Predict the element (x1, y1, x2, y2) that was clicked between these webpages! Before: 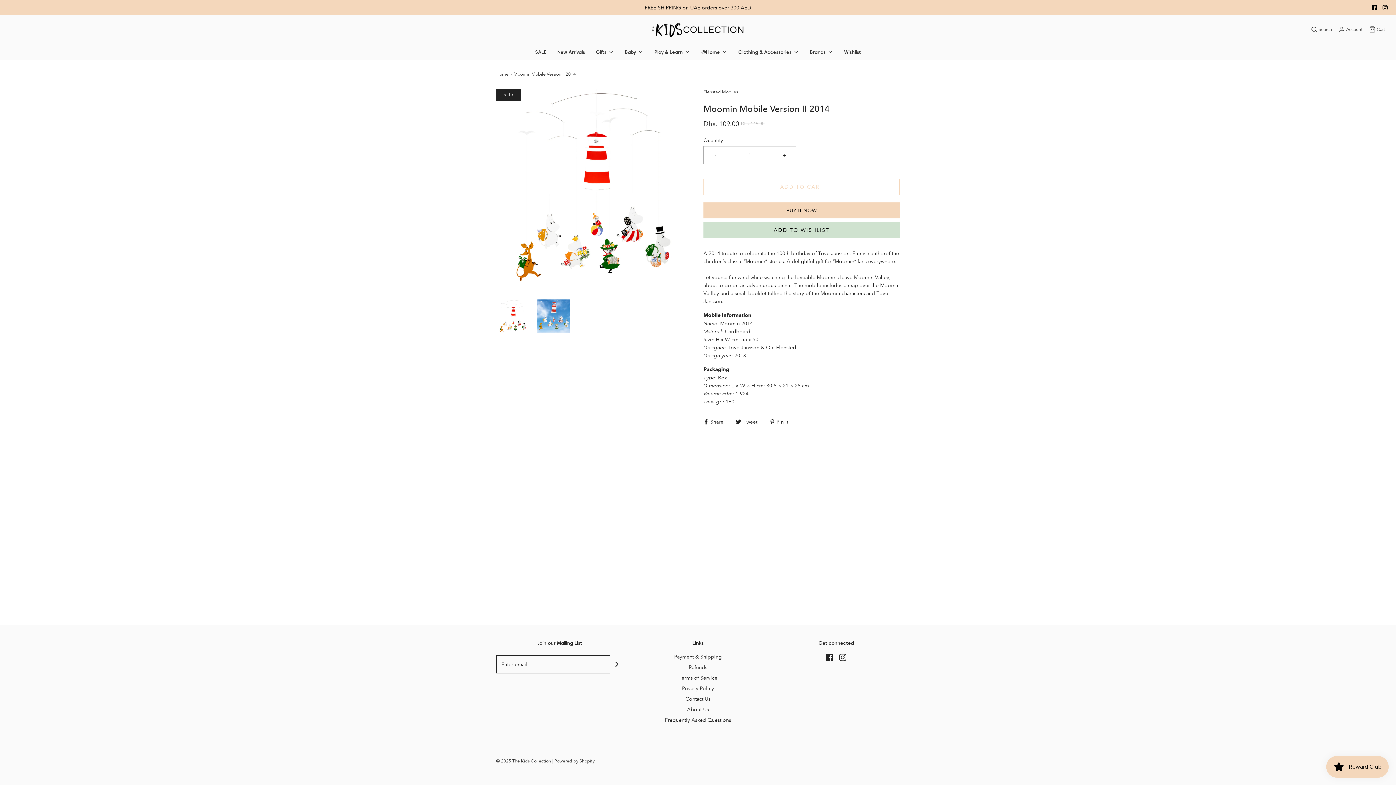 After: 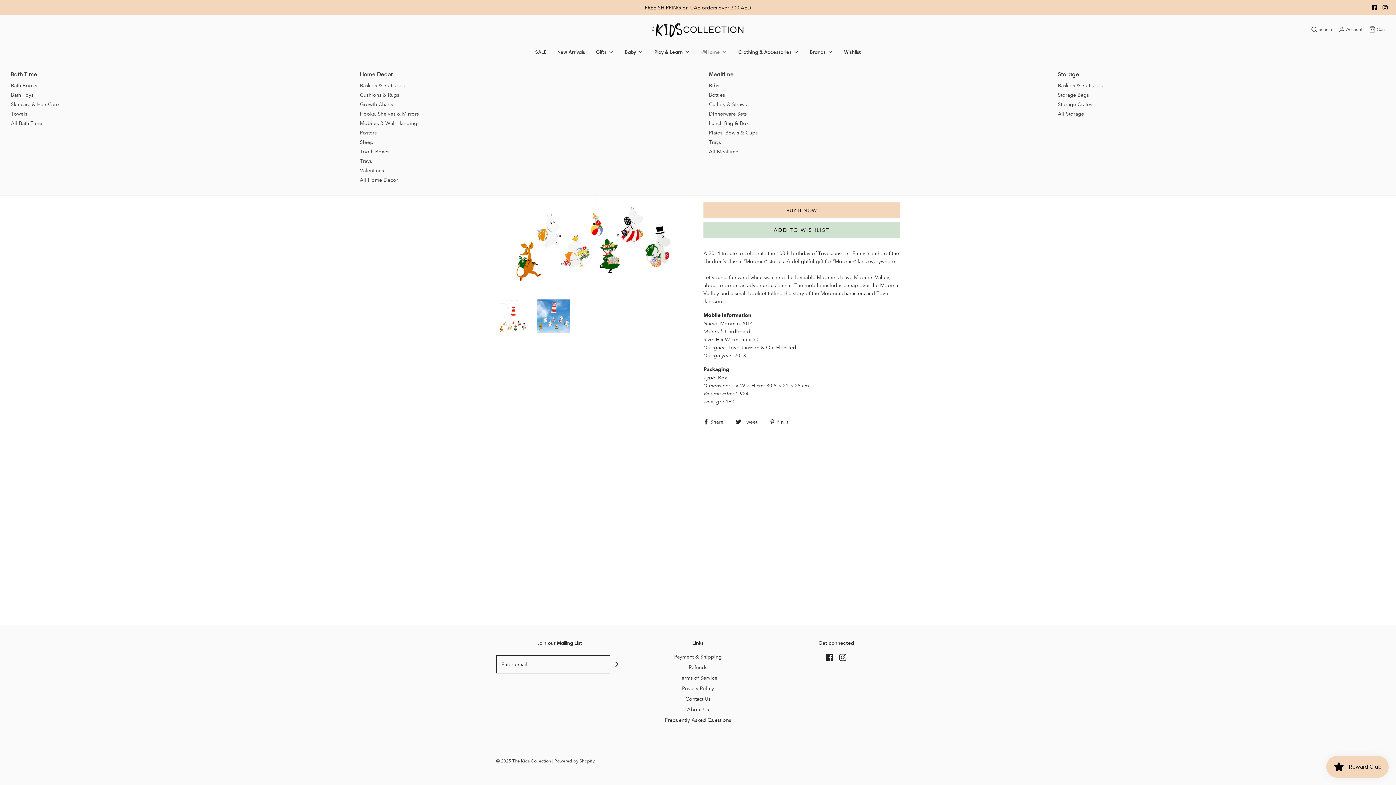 Action: bbox: (701, 44, 727, 59) label: @Home